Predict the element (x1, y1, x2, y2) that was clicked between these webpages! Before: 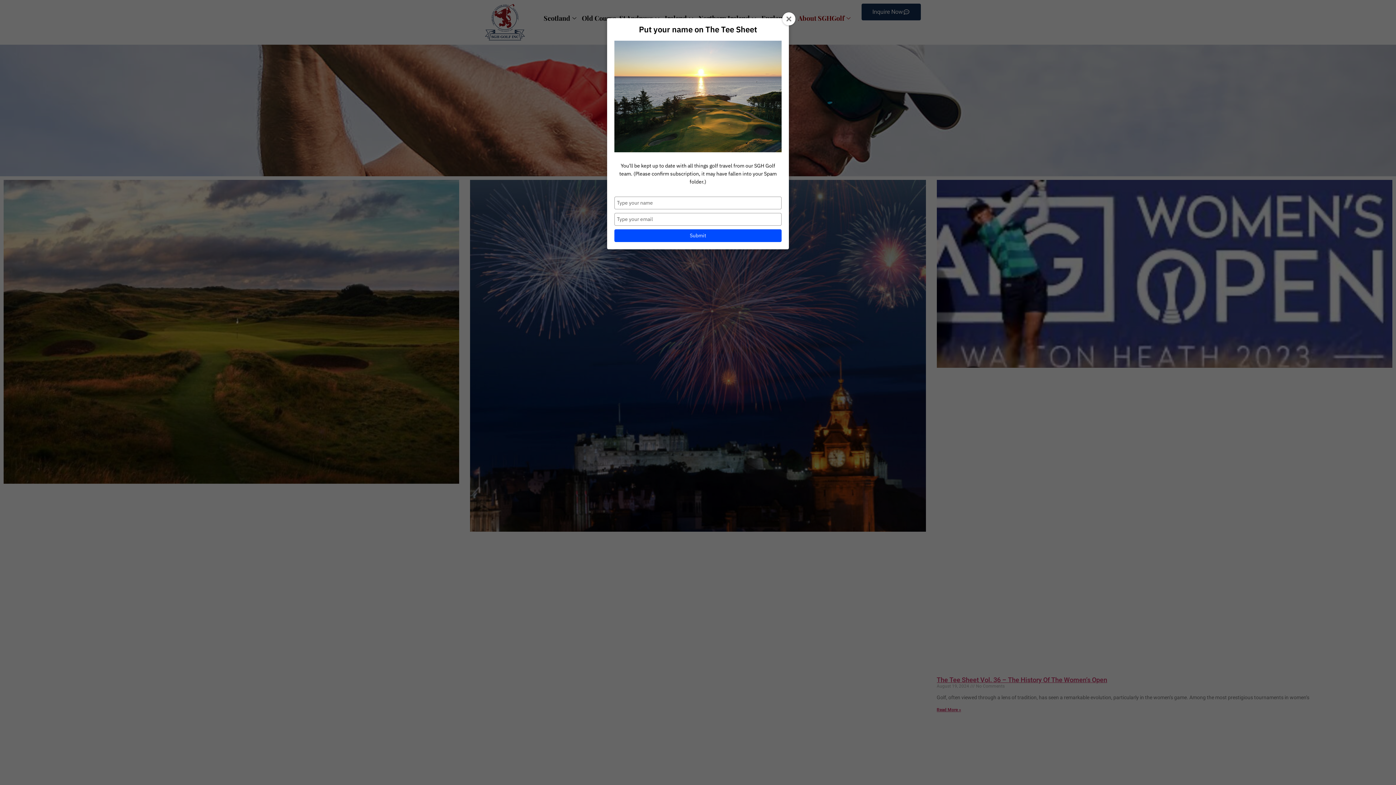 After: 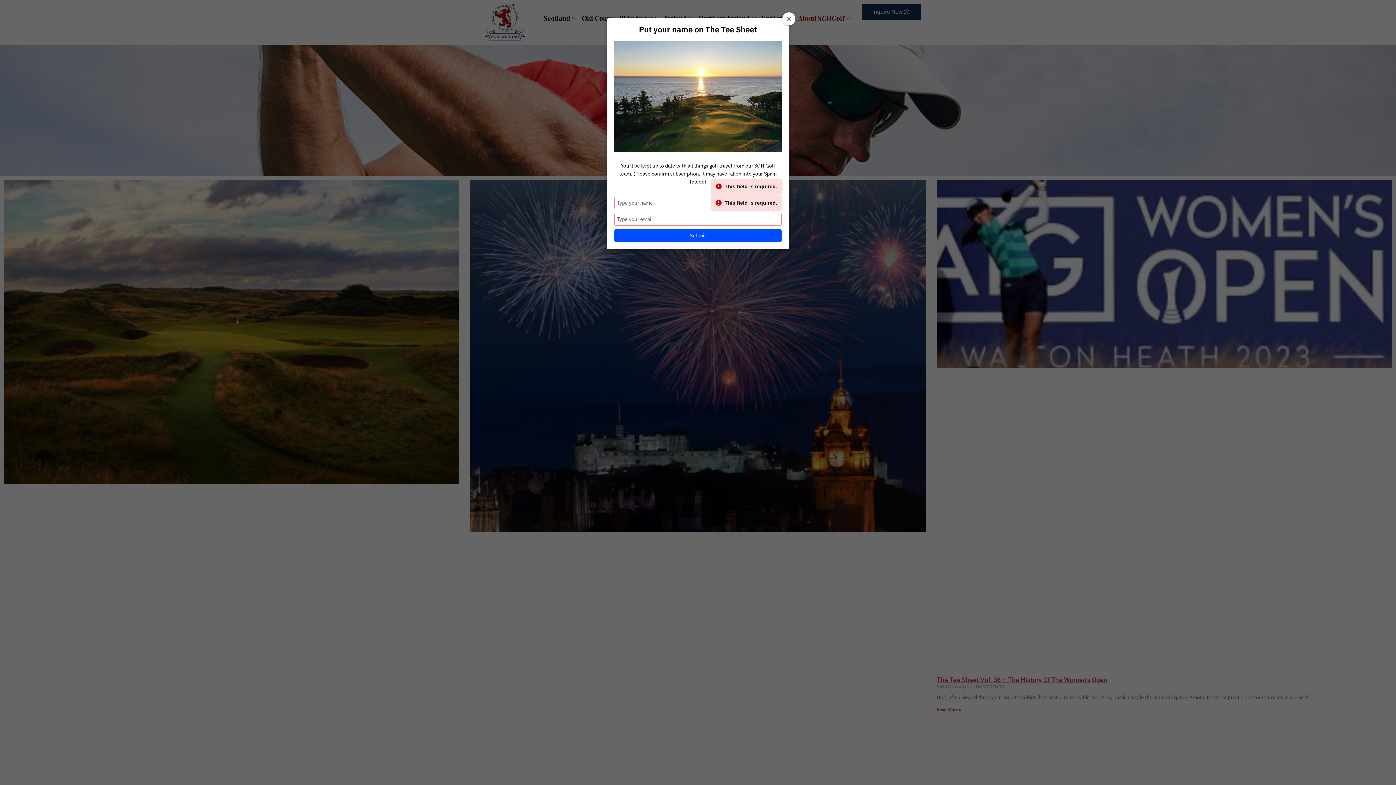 Action: label: Submit bbox: (614, 229, 781, 242)